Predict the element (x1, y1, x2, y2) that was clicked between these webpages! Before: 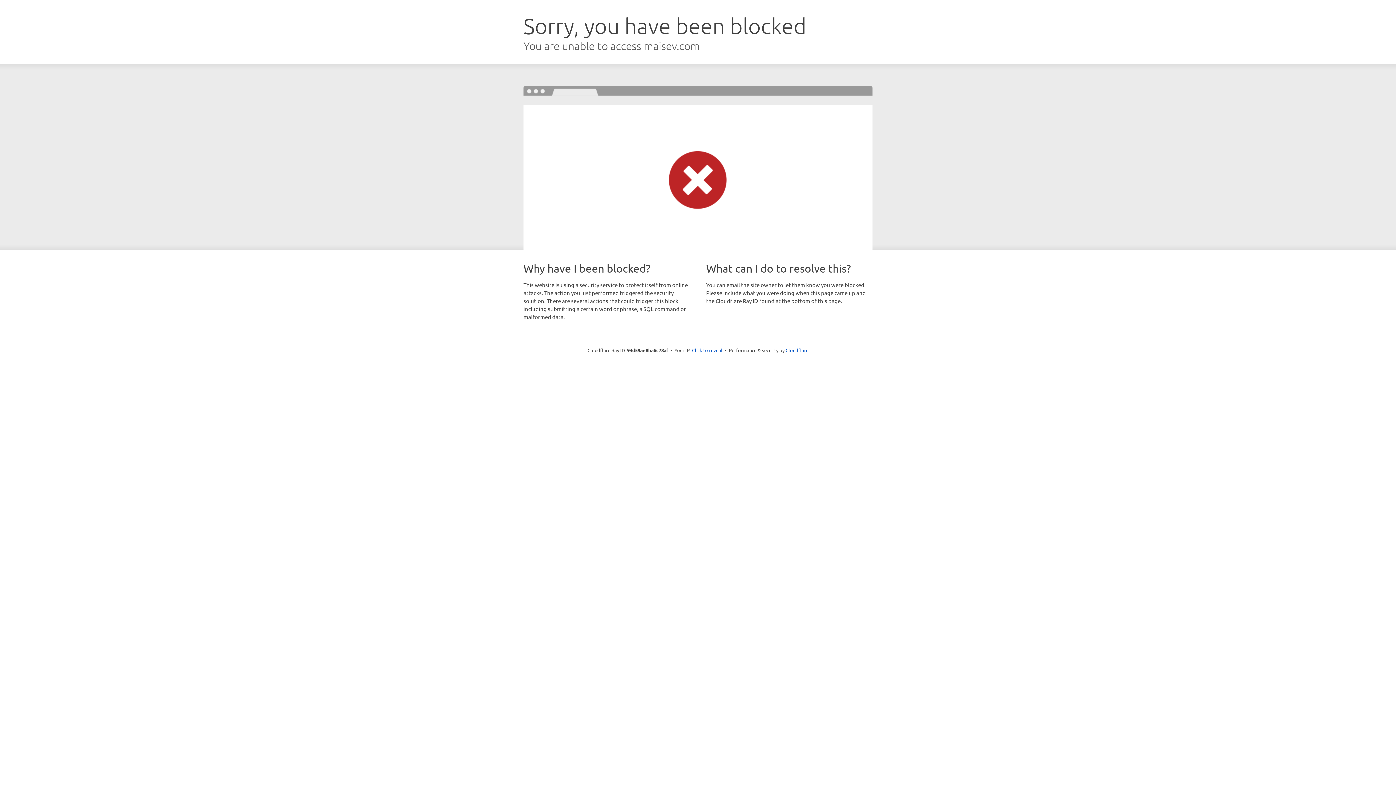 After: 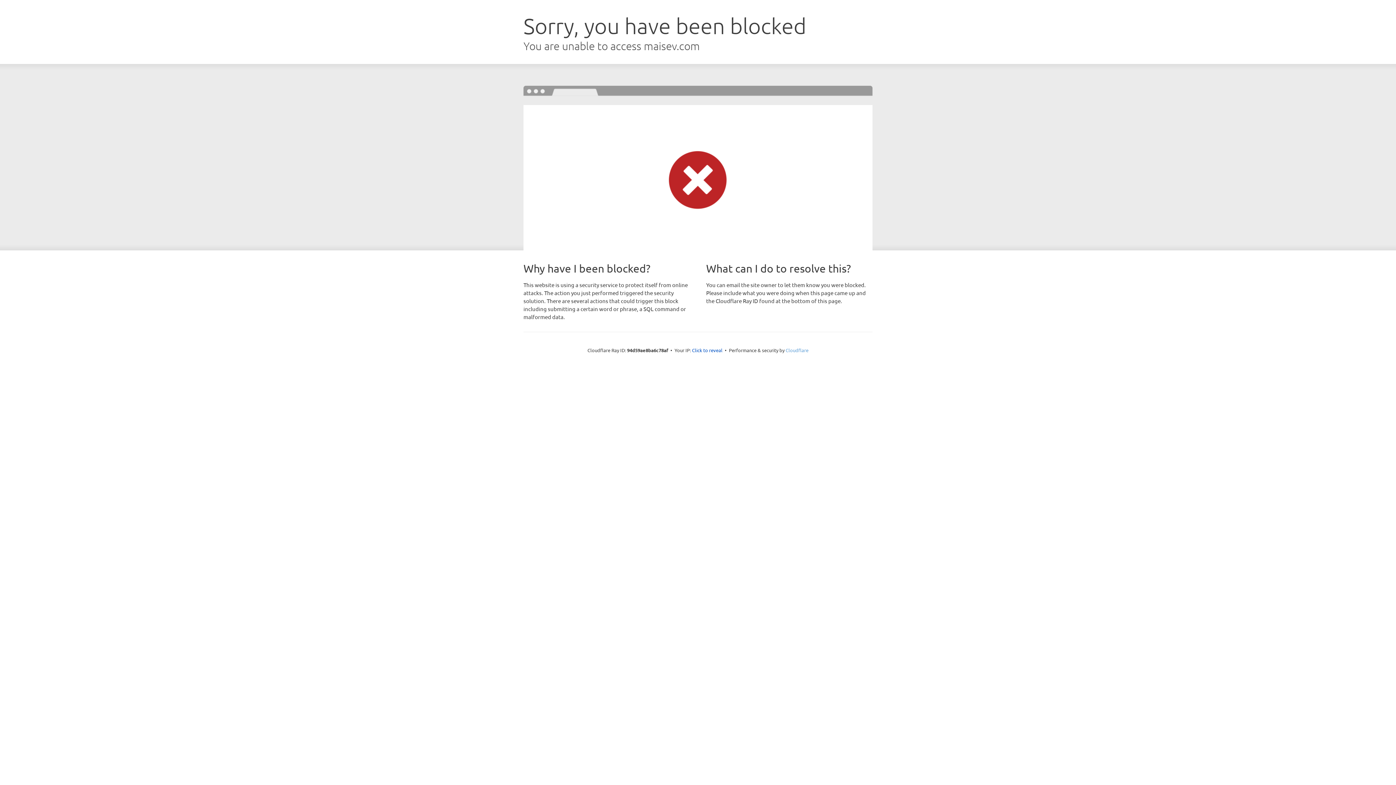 Action: bbox: (785, 347, 808, 353) label: Cloudflare